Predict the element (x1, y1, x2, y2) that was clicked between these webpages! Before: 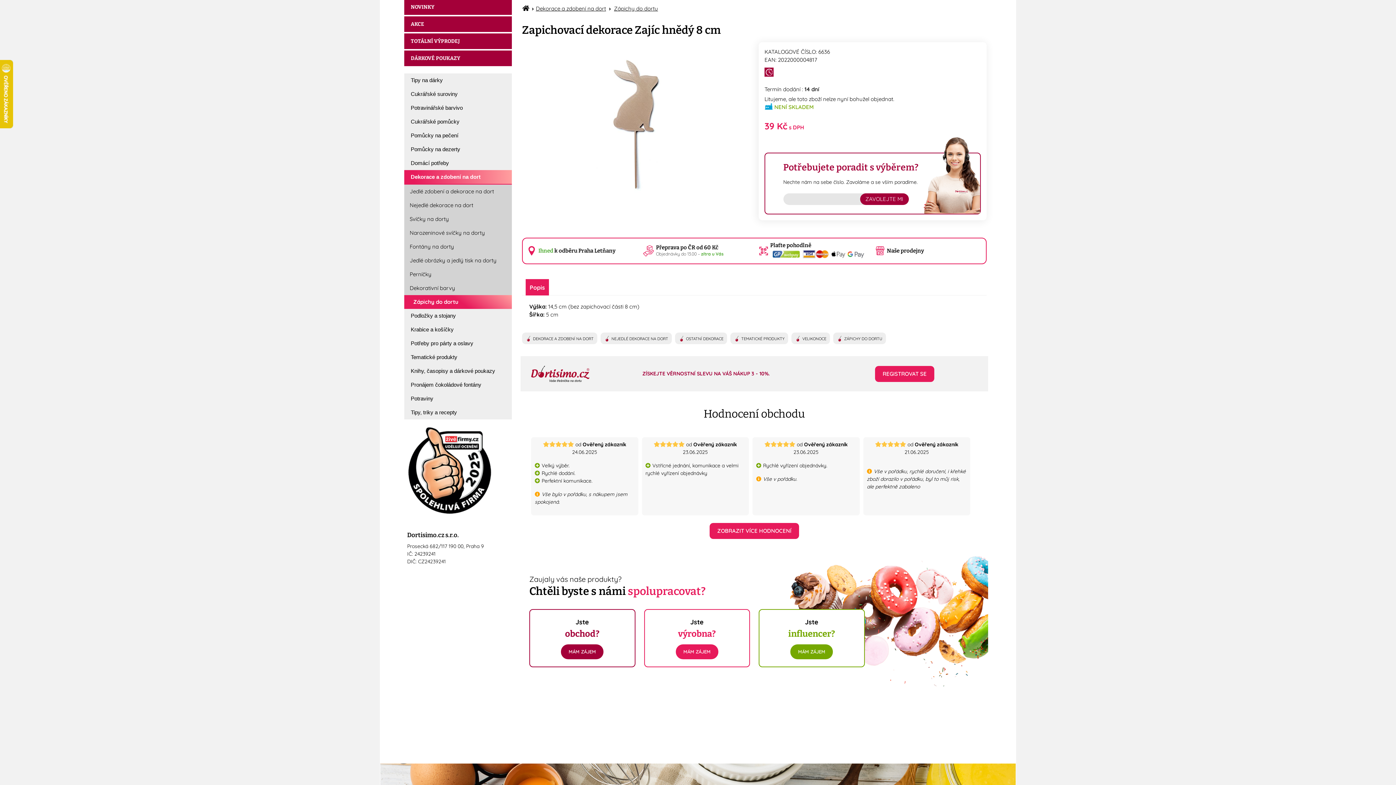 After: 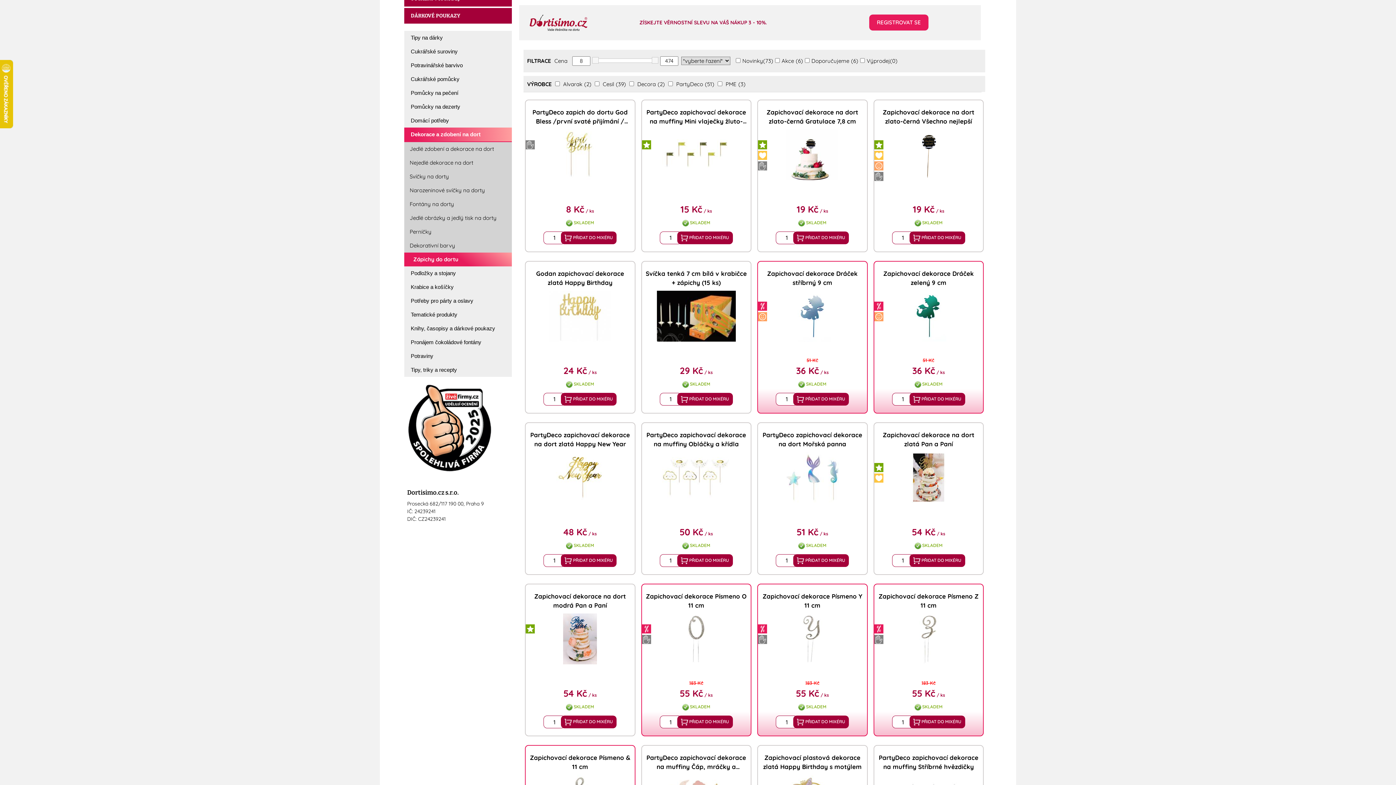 Action: bbox: (411, 295, 512, 309) label: Zápichy do dortu